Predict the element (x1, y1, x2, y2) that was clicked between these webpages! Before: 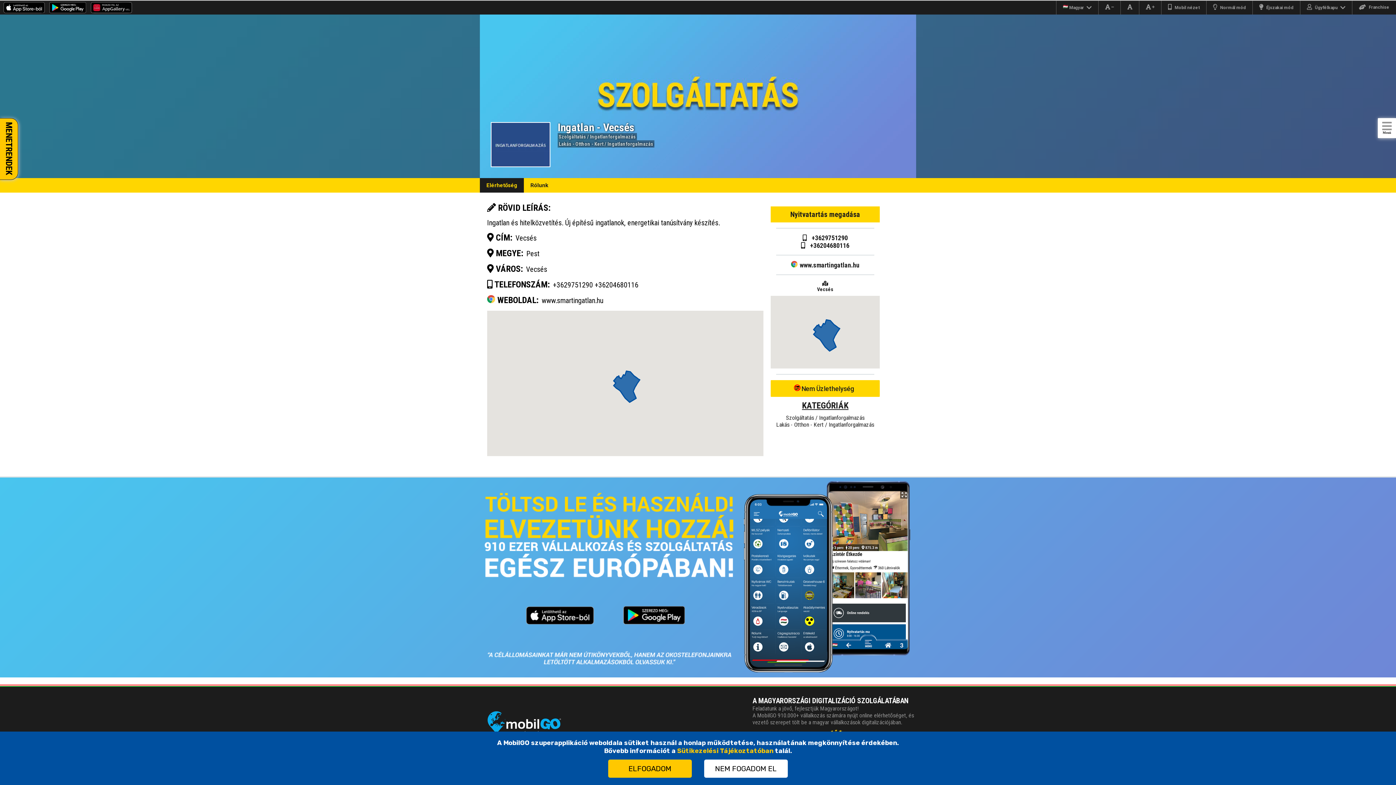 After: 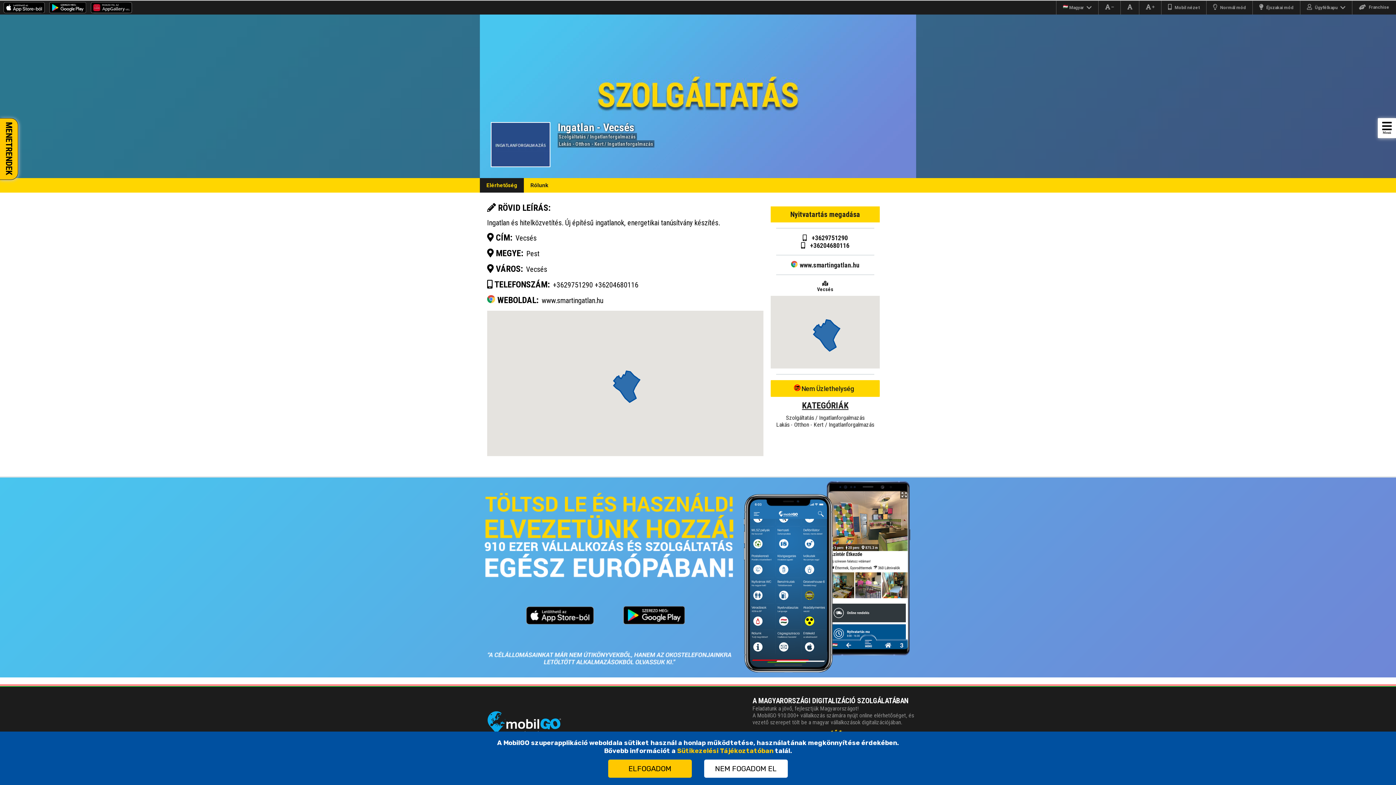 Action: bbox: (45, 8, 86, 14)